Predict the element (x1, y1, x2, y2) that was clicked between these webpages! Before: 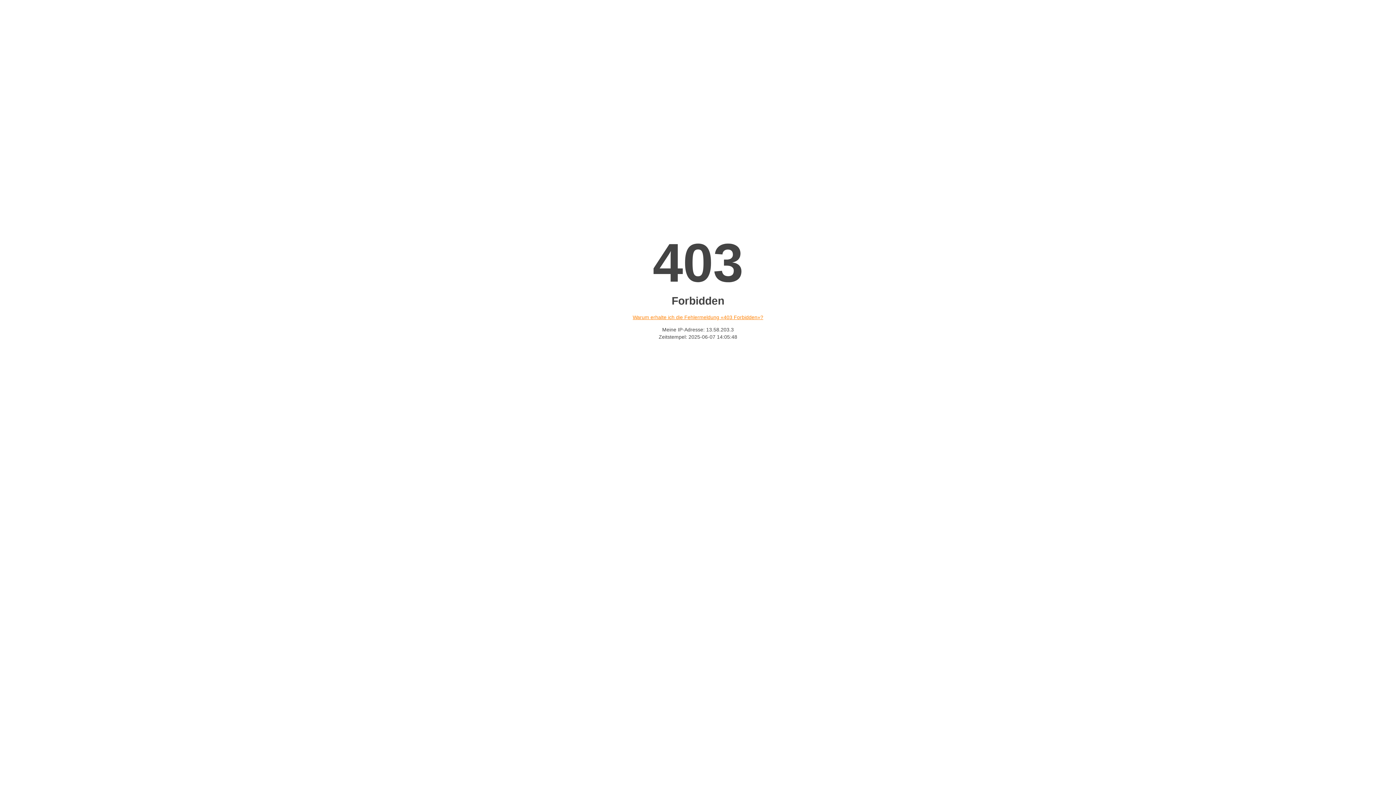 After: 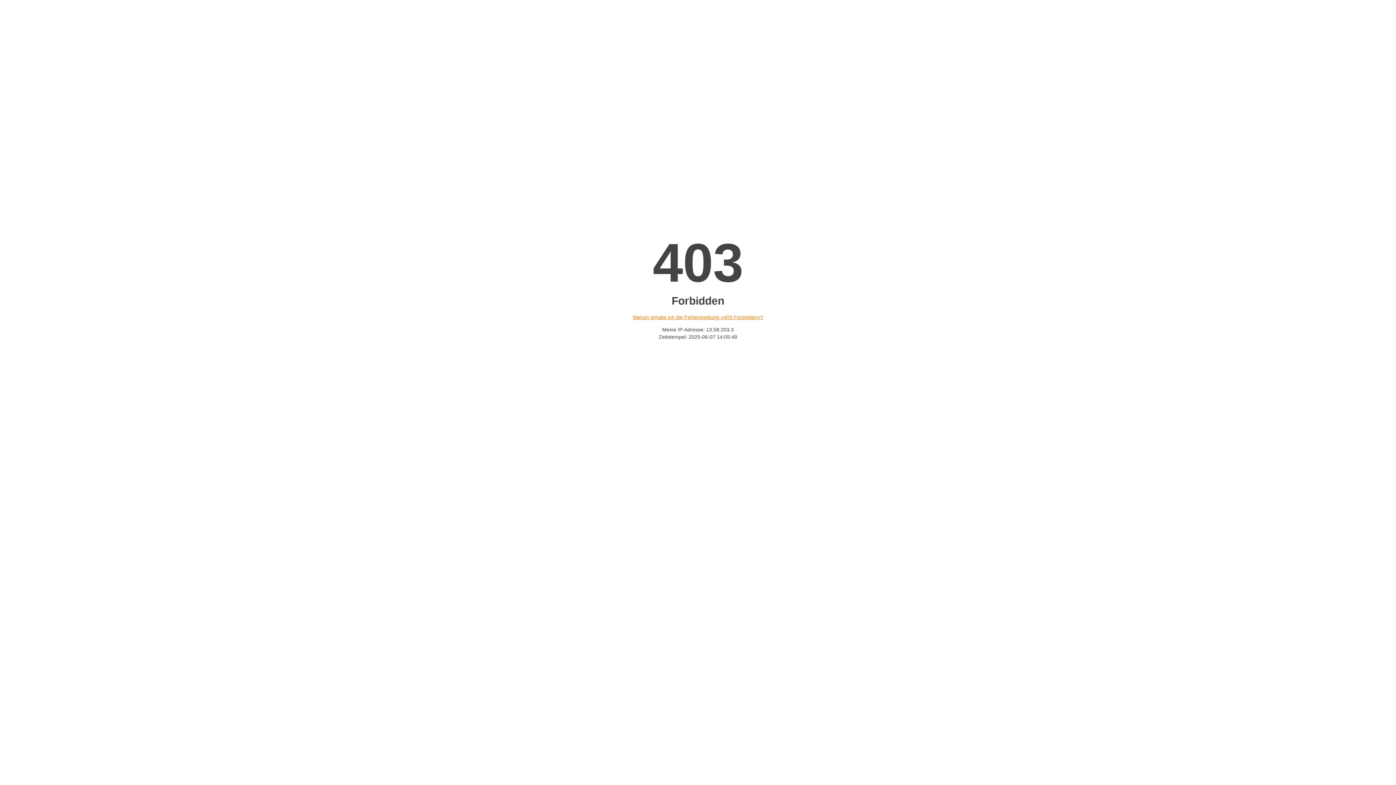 Action: label: Warum erhalte ich die Fehlermeldung «403 Forbidden»? bbox: (632, 314, 763, 320)